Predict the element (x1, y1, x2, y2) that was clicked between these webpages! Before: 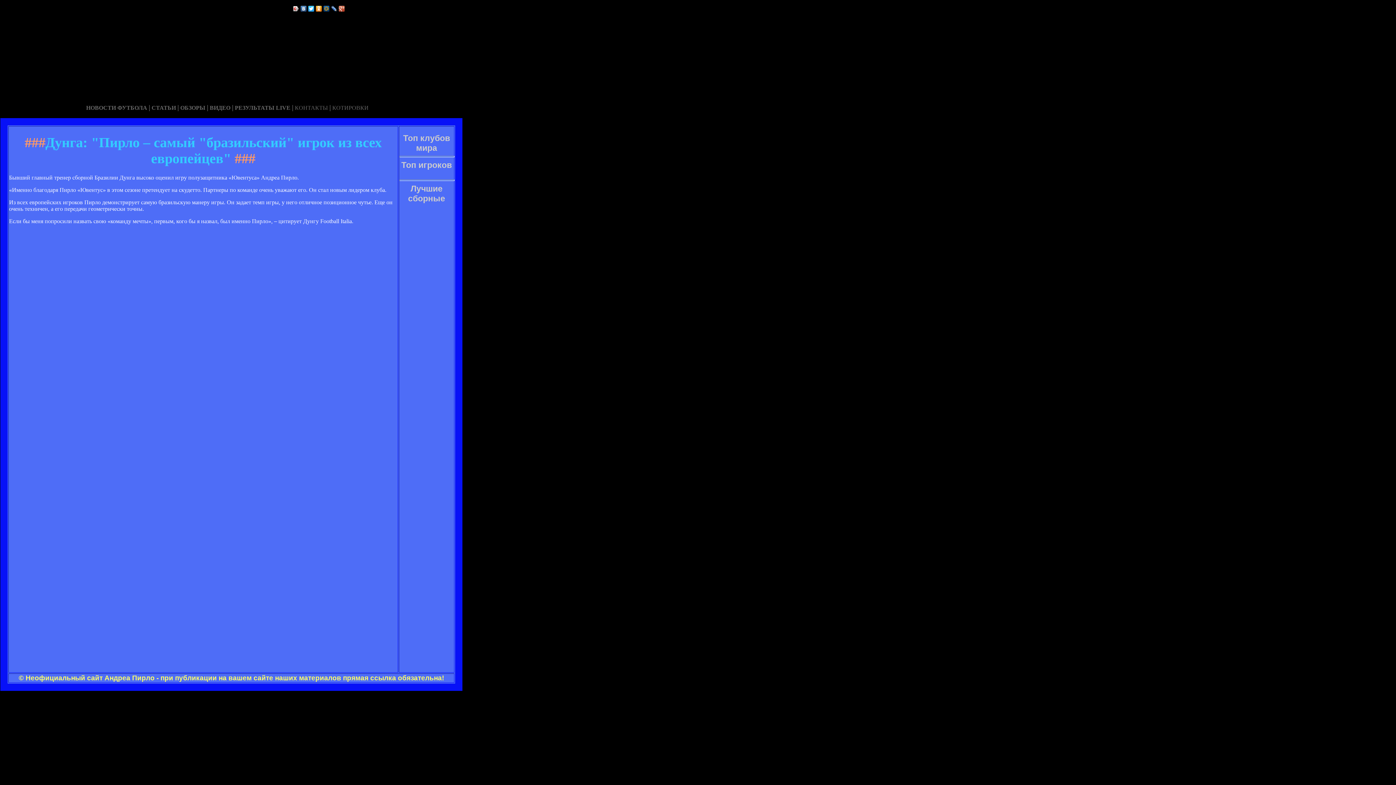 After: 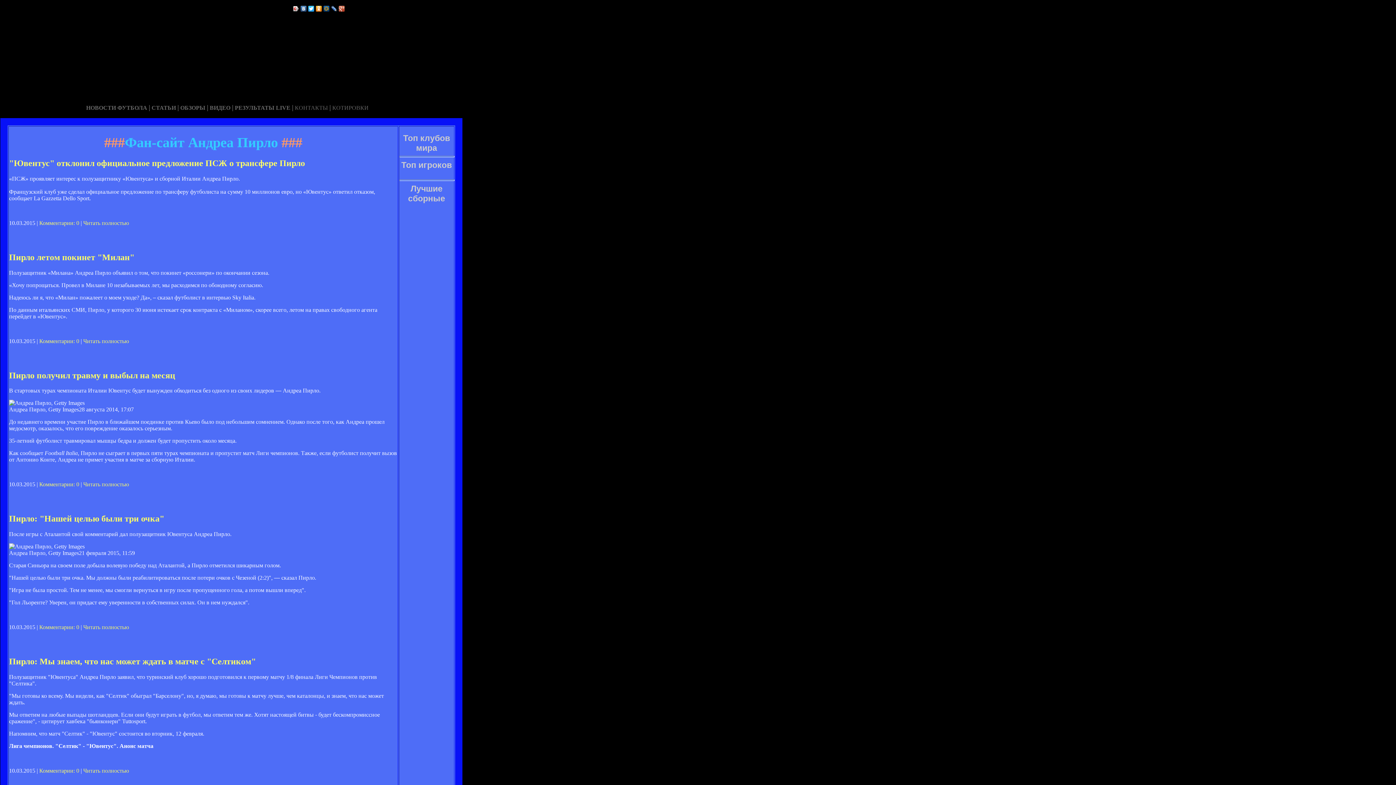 Action: bbox: (151, 104, 176, 110) label: СТАТЬИ